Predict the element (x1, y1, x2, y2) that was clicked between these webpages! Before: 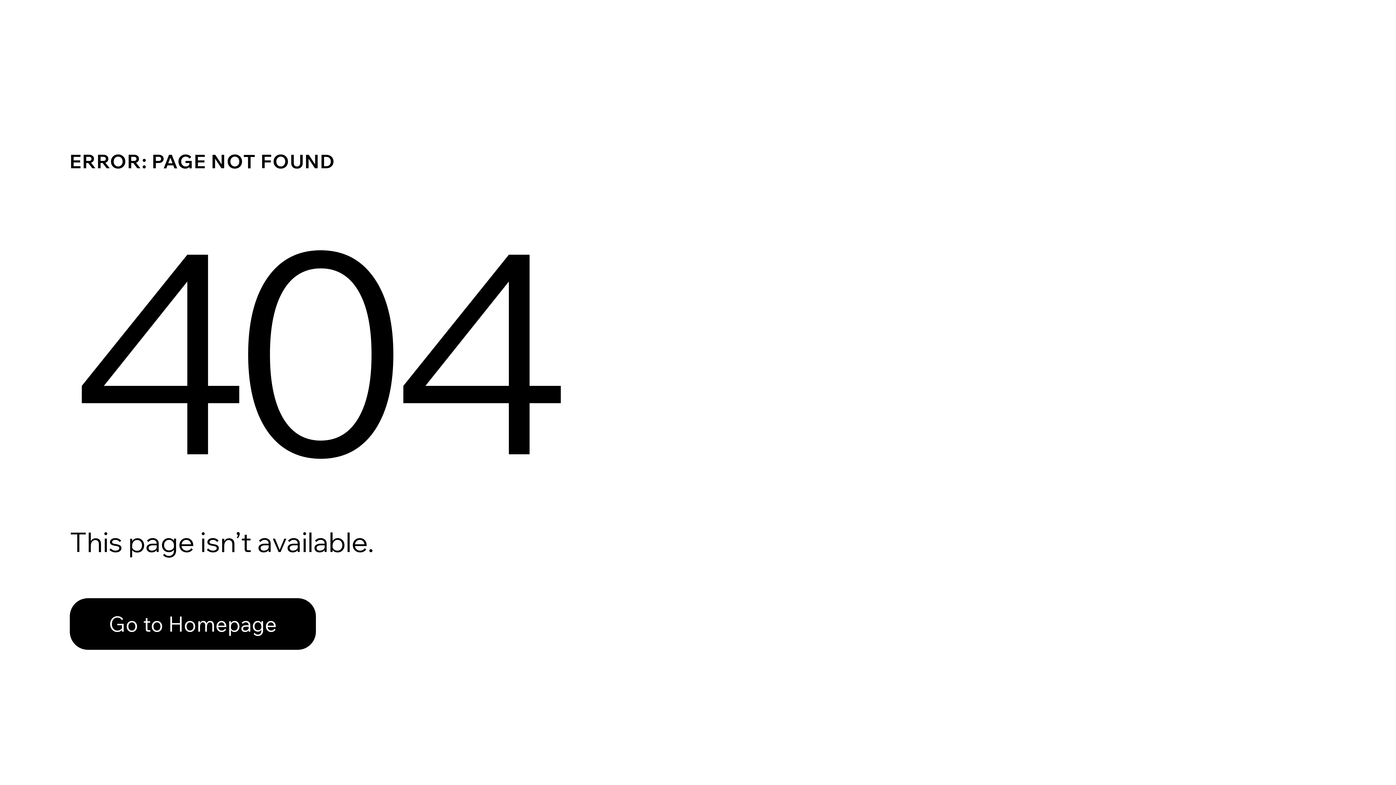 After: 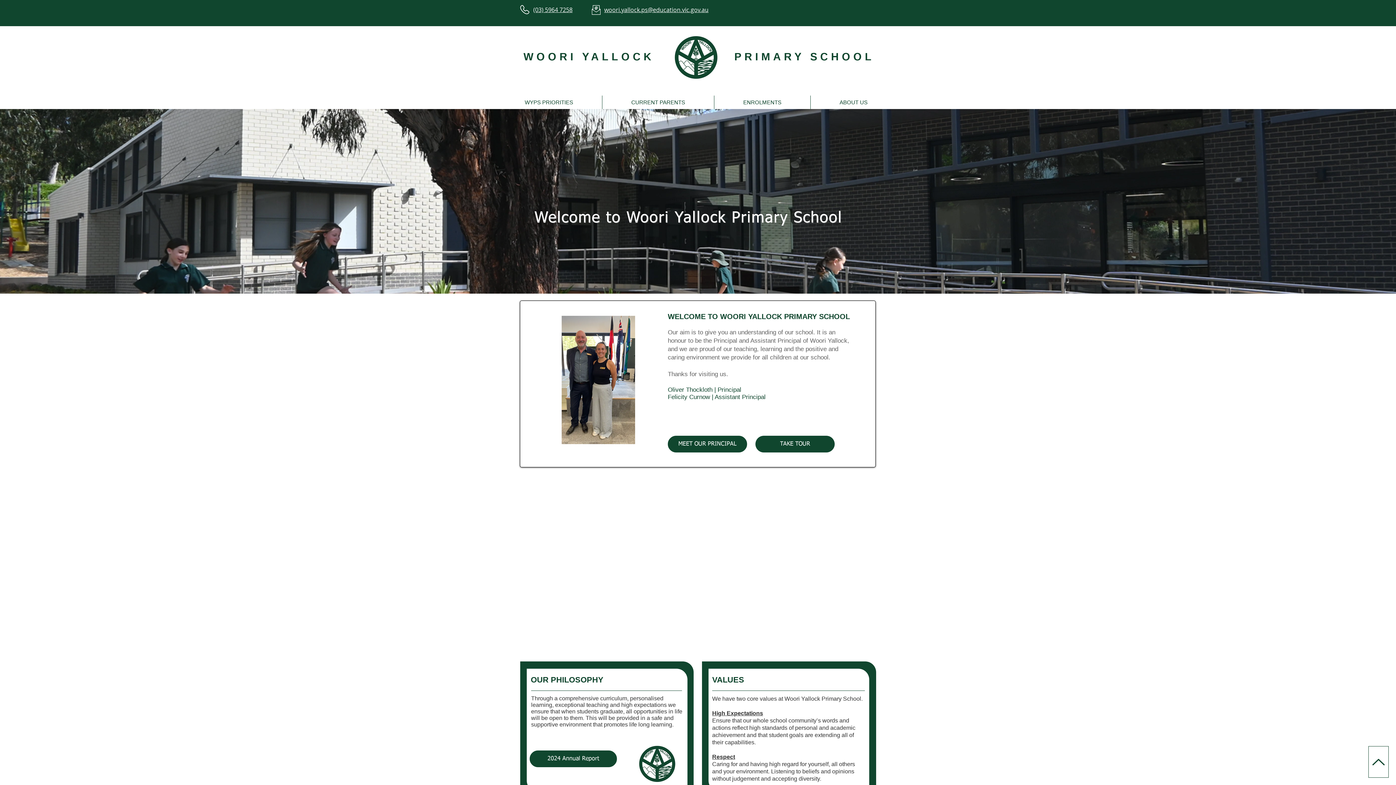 Action: bbox: (69, 582, 768, 659) label: Go to Homepage